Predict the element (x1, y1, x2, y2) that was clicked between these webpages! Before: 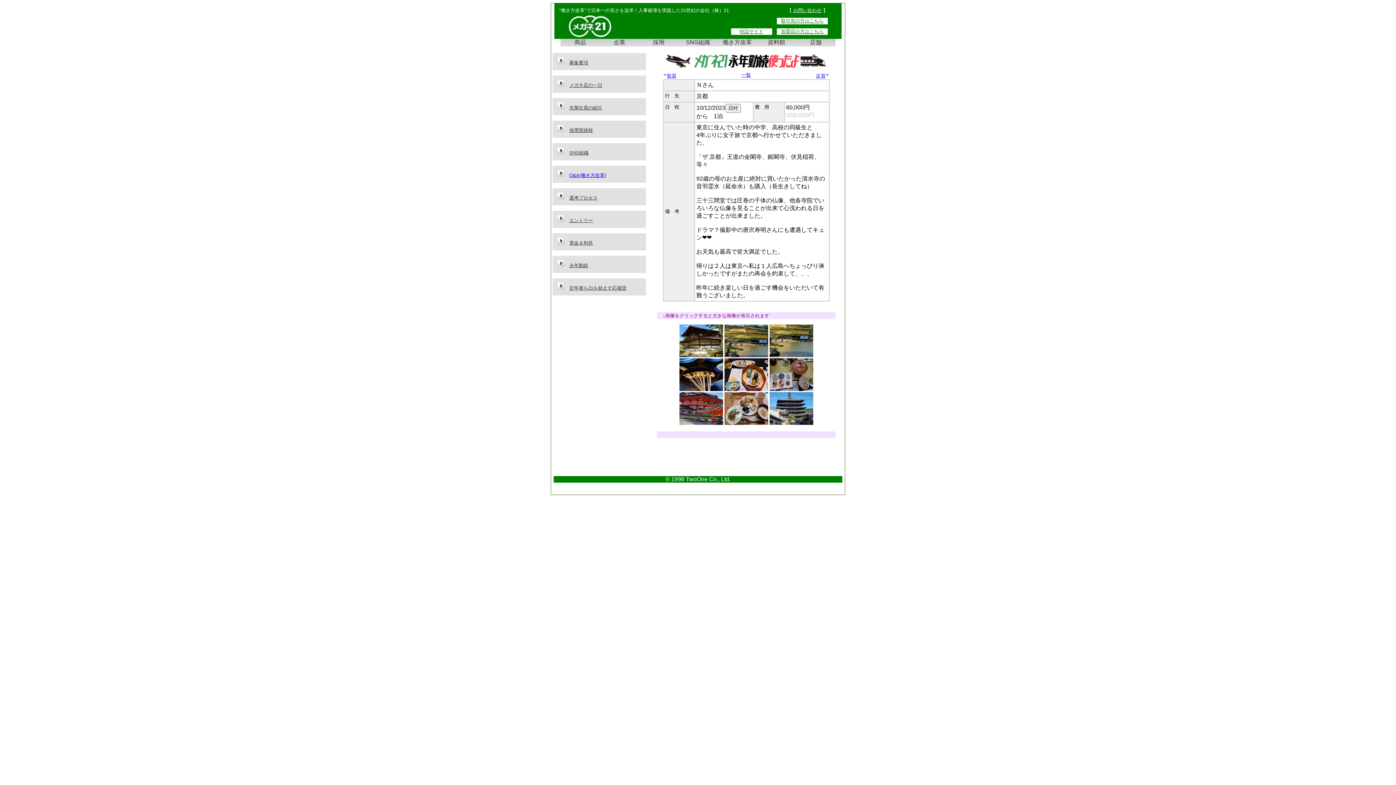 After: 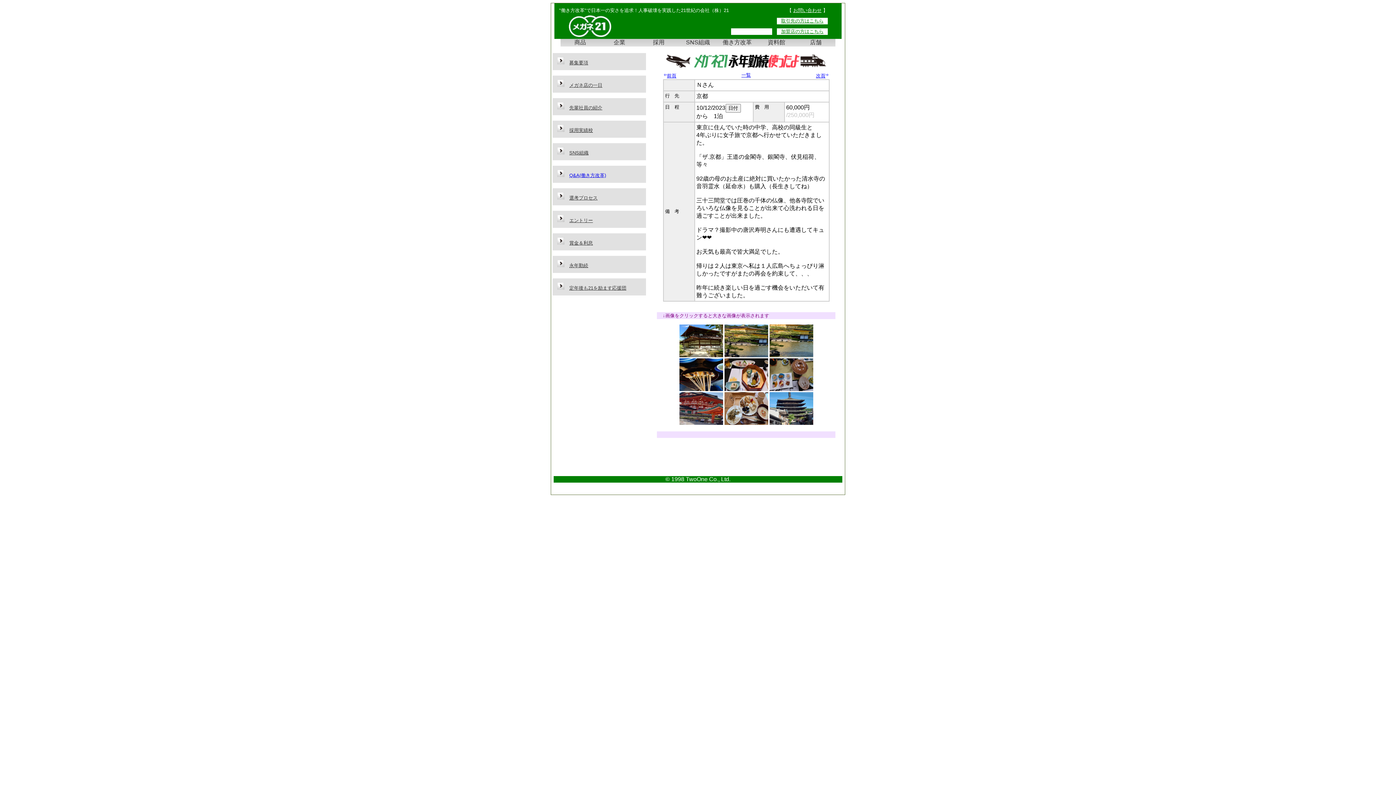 Action: label: SNS組織 bbox: (569, 149, 588, 155)